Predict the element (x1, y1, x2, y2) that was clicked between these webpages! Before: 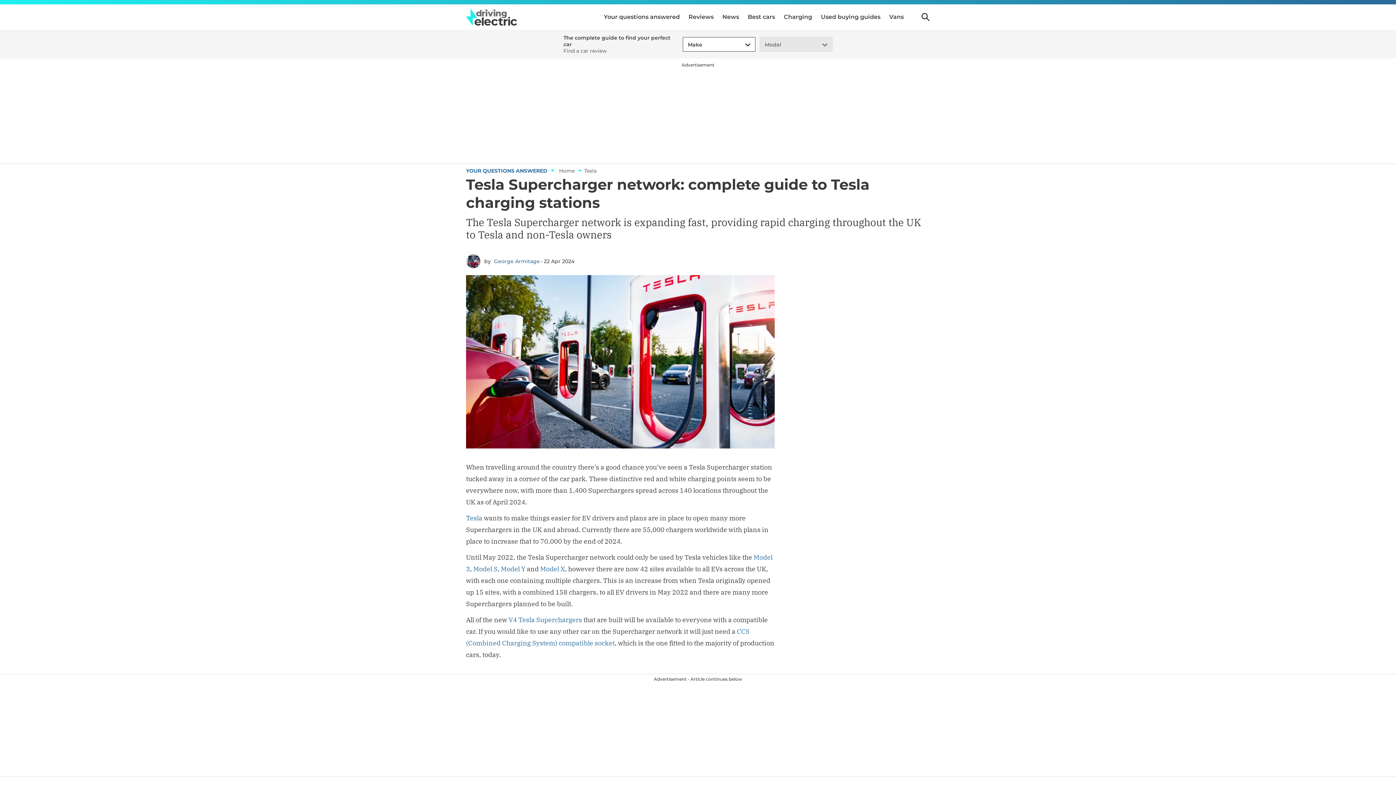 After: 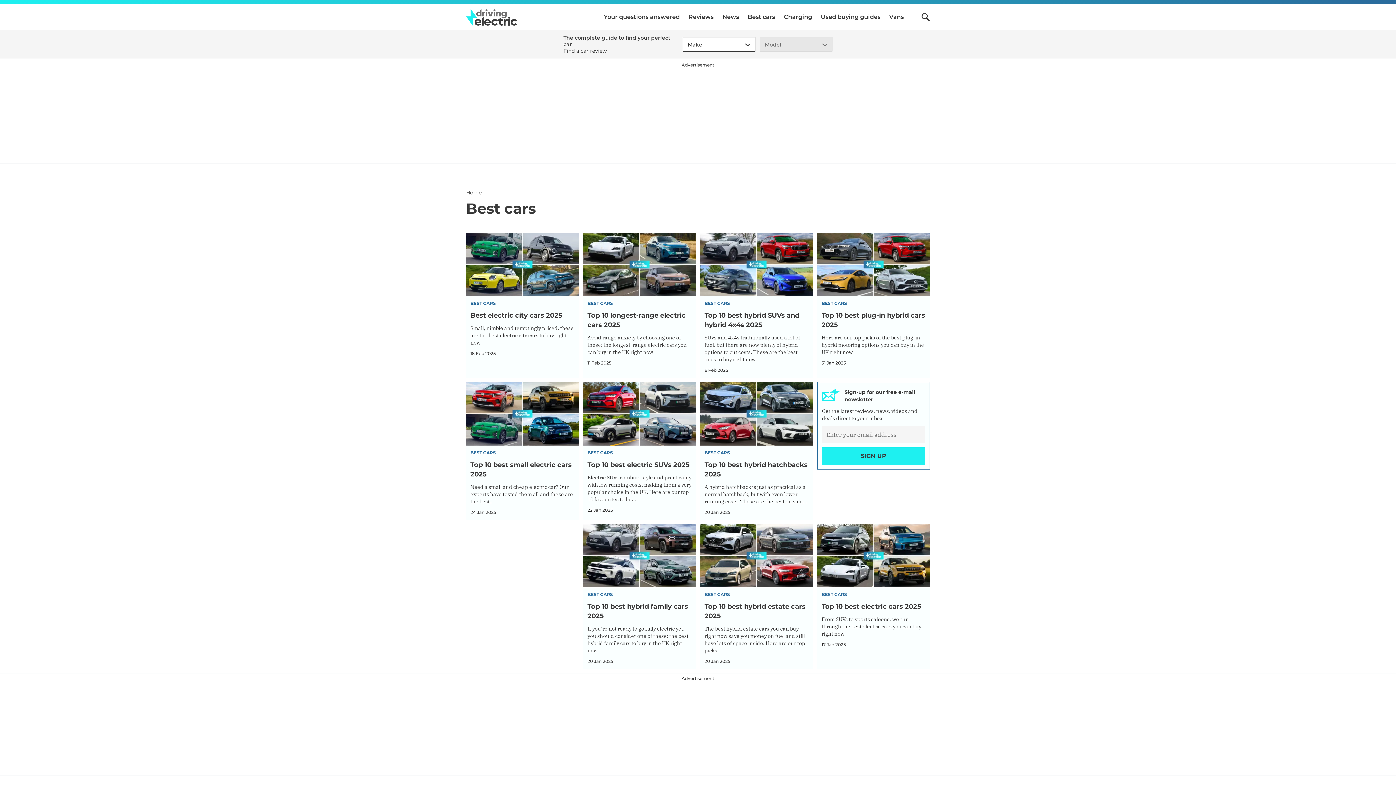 Action: label: Best cars bbox: (748, 4, 775, 29)